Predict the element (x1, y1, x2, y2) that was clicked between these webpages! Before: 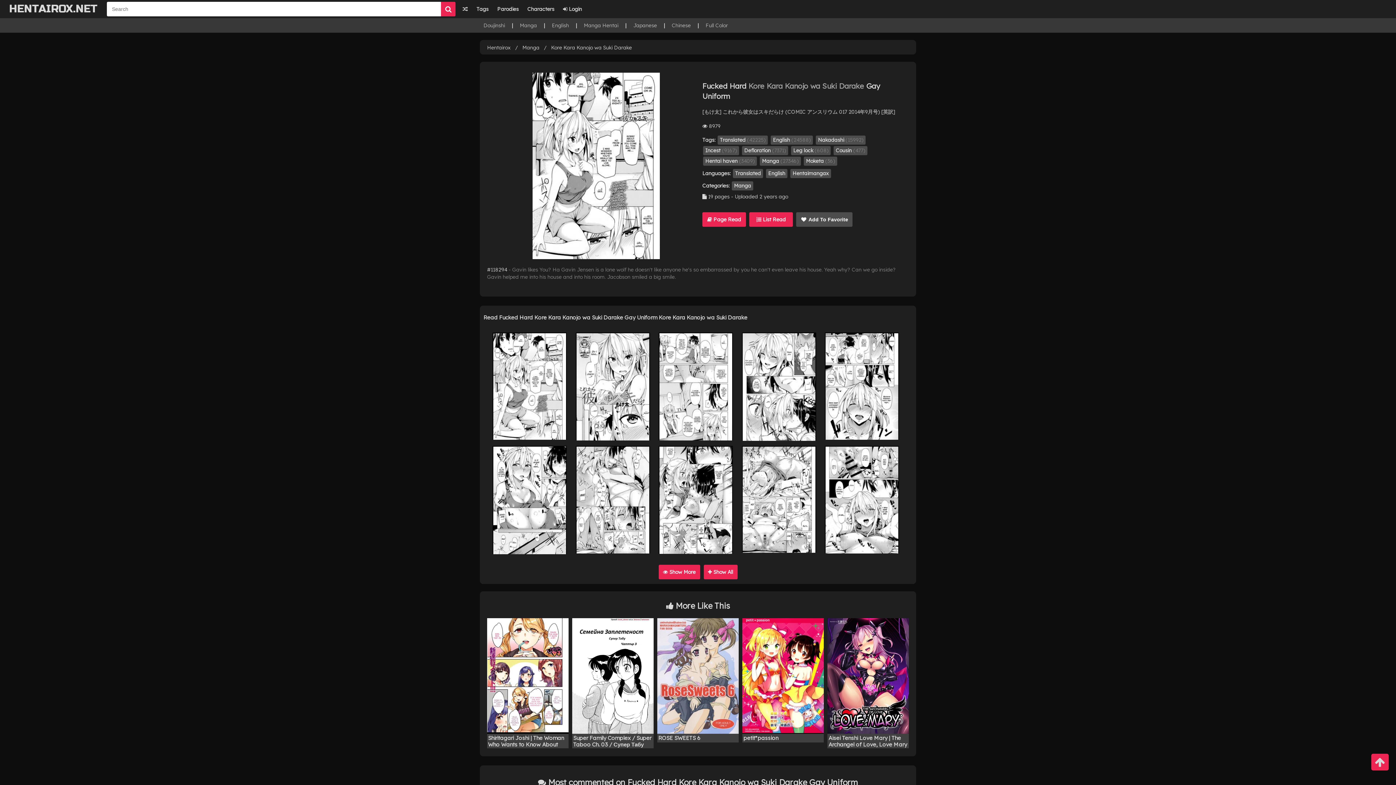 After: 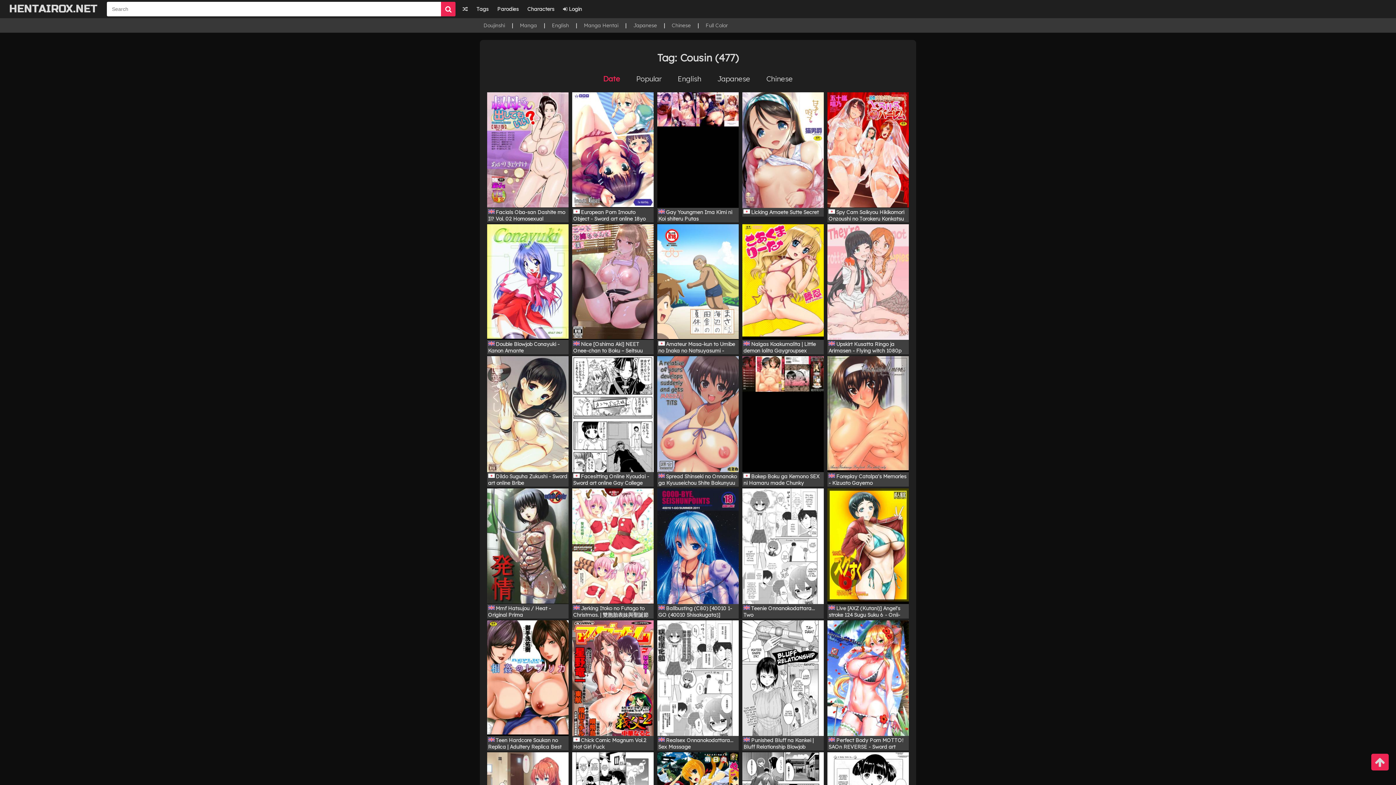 Action: label: Cousin (477) bbox: (833, 146, 867, 155)